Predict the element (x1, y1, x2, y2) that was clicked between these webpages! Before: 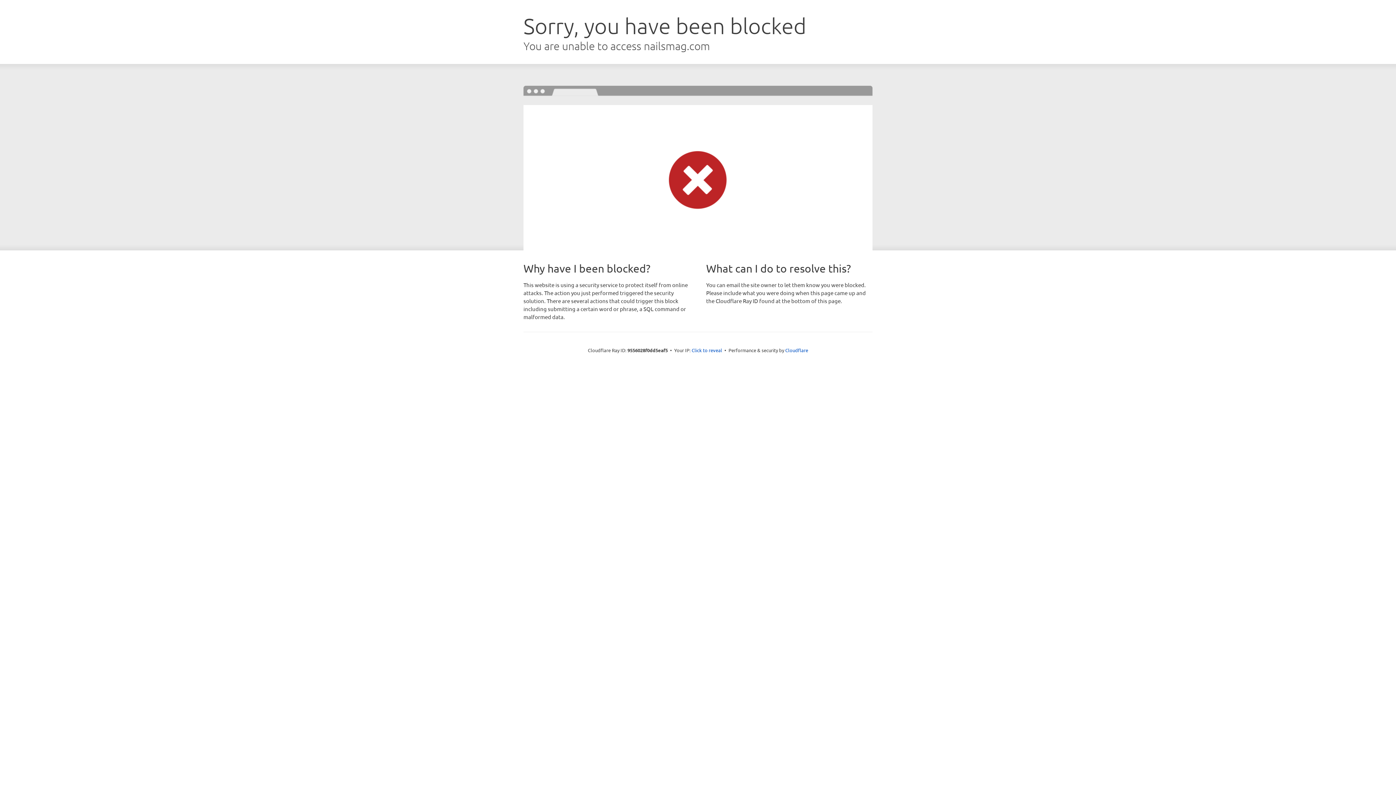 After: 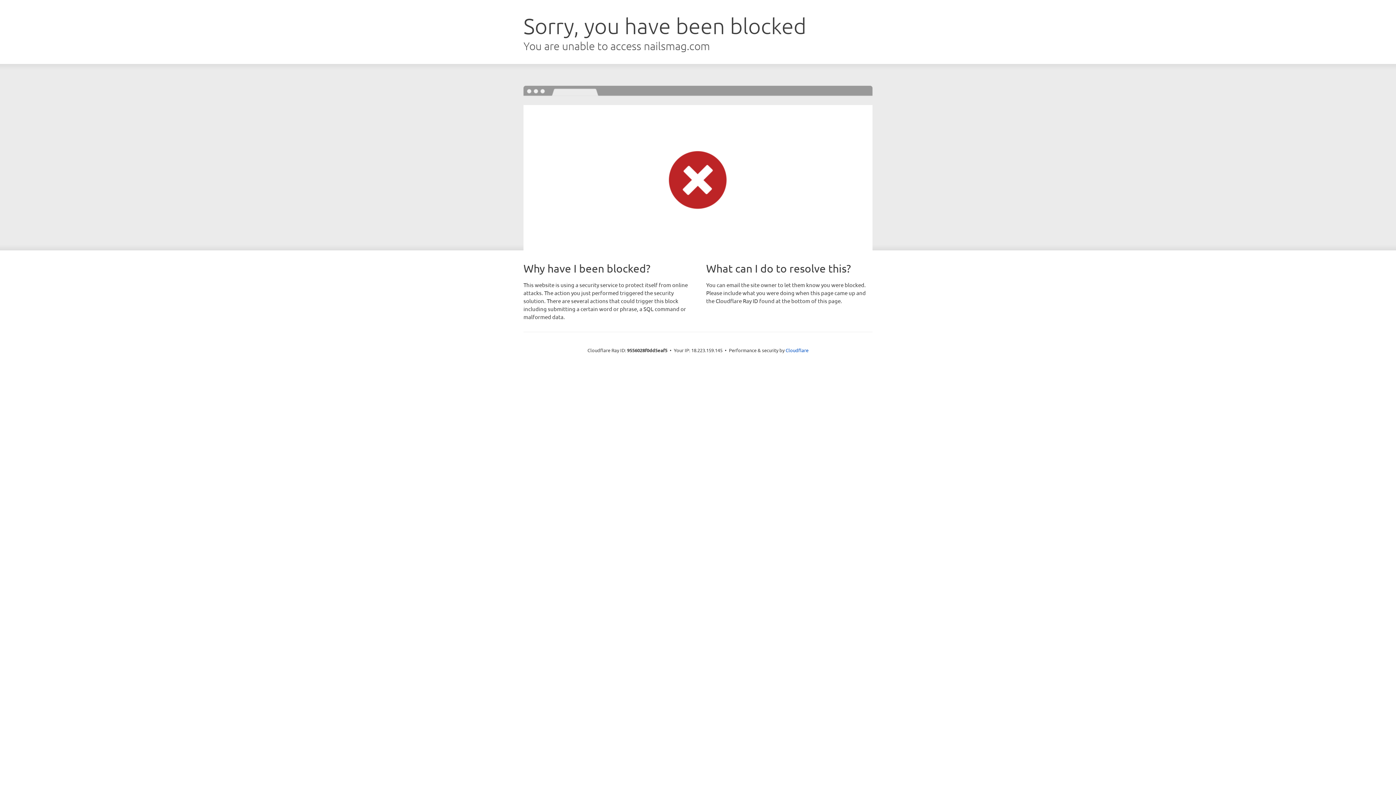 Action: label: Click to reveal bbox: (691, 346, 722, 353)